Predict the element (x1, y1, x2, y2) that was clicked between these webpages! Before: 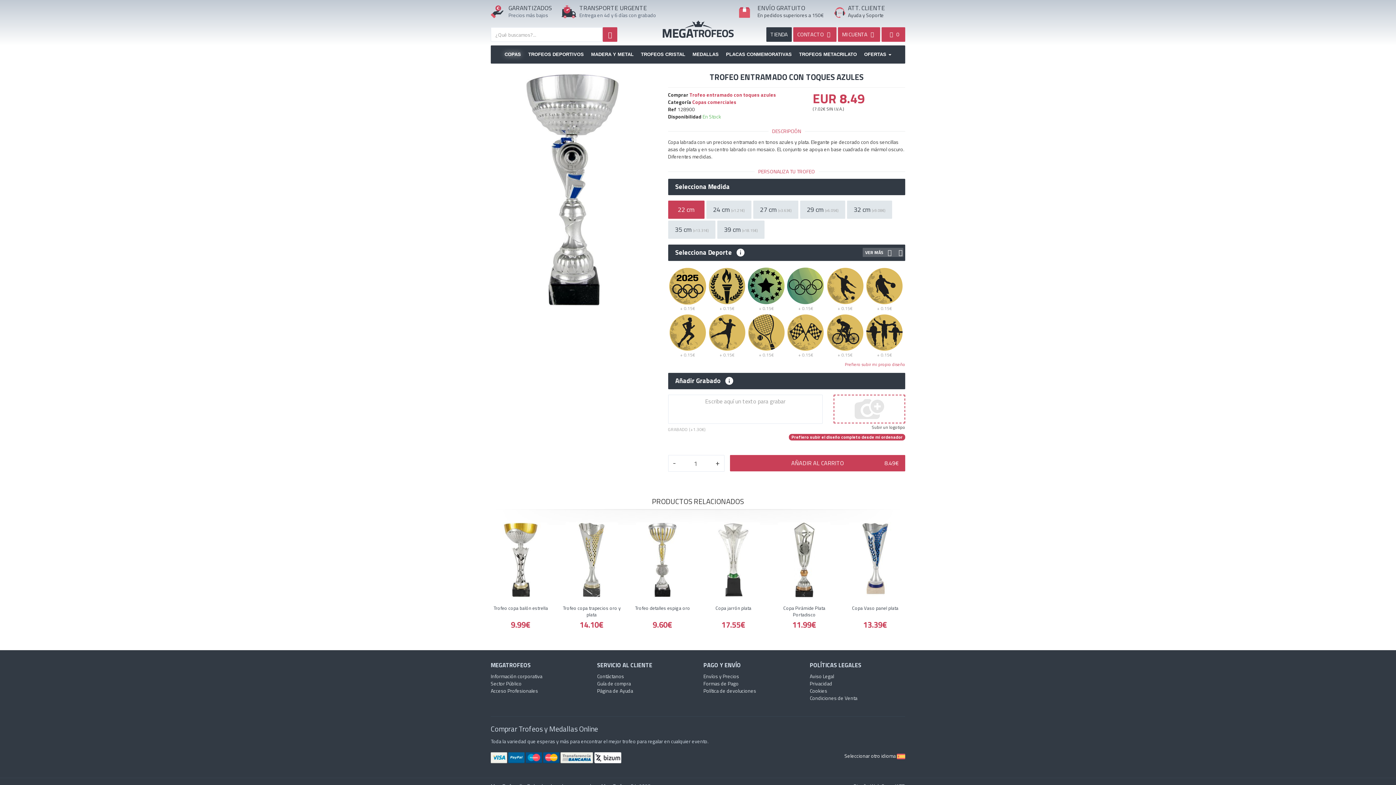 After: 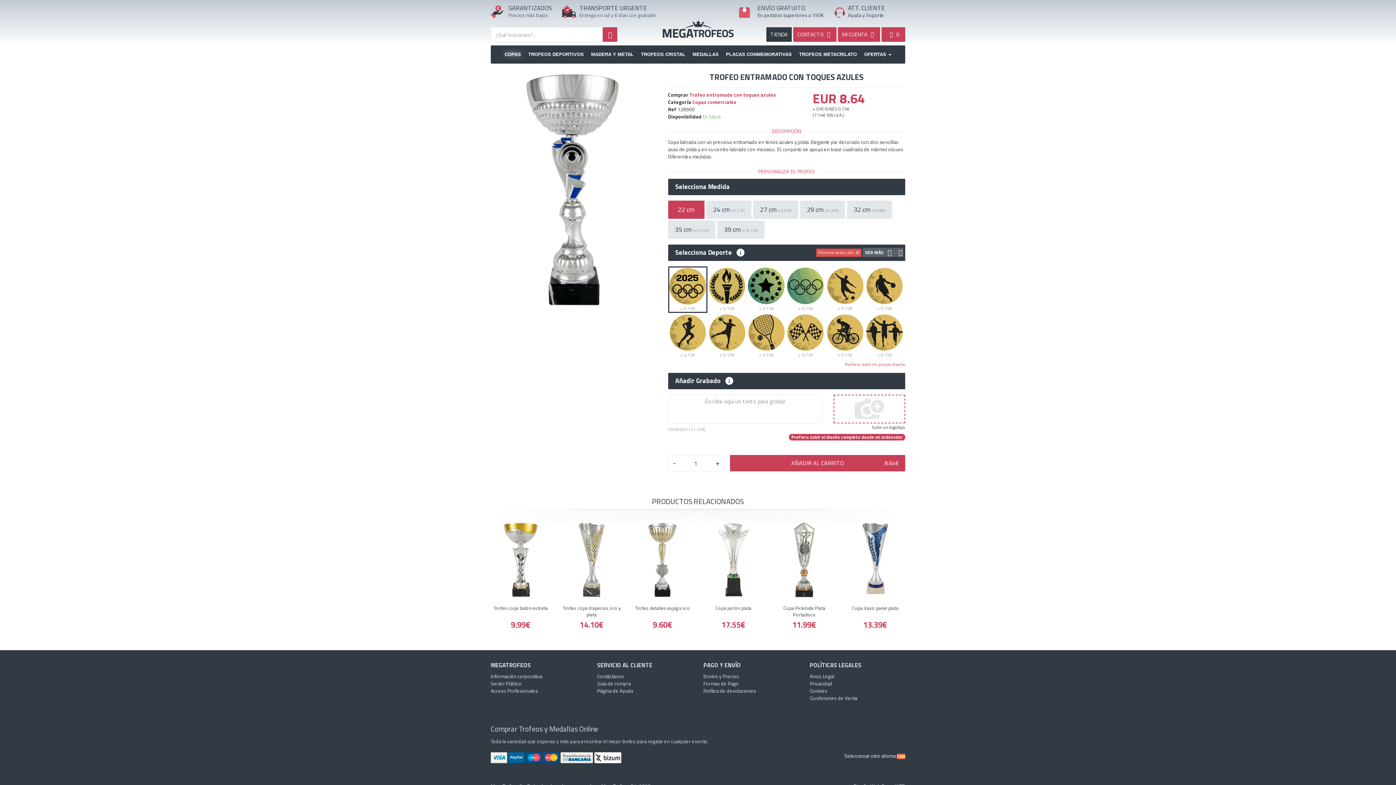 Action: bbox: (669, 281, 706, 312) label: + 0.15€